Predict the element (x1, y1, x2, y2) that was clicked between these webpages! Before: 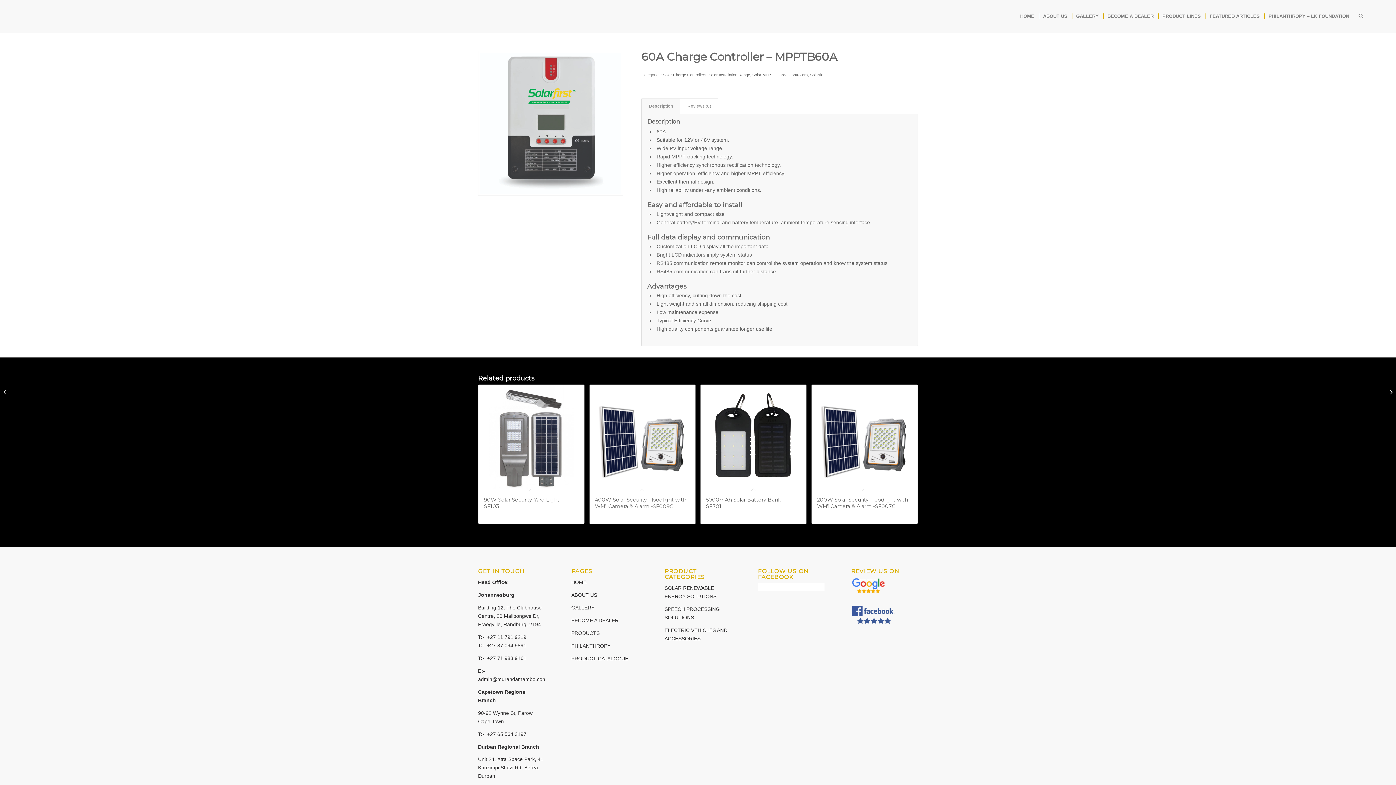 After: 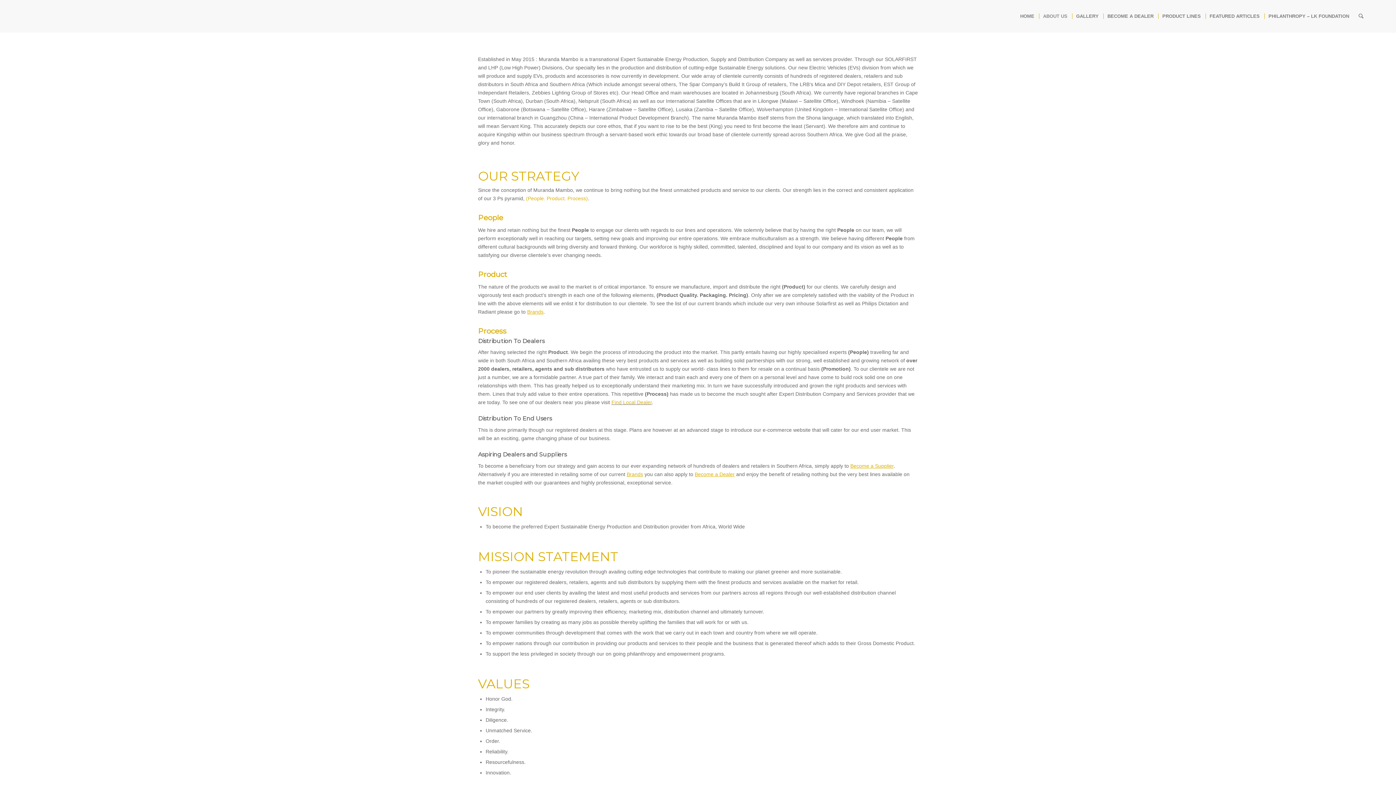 Action: label: ABOUT US bbox: (1039, 0, 1072, 32)